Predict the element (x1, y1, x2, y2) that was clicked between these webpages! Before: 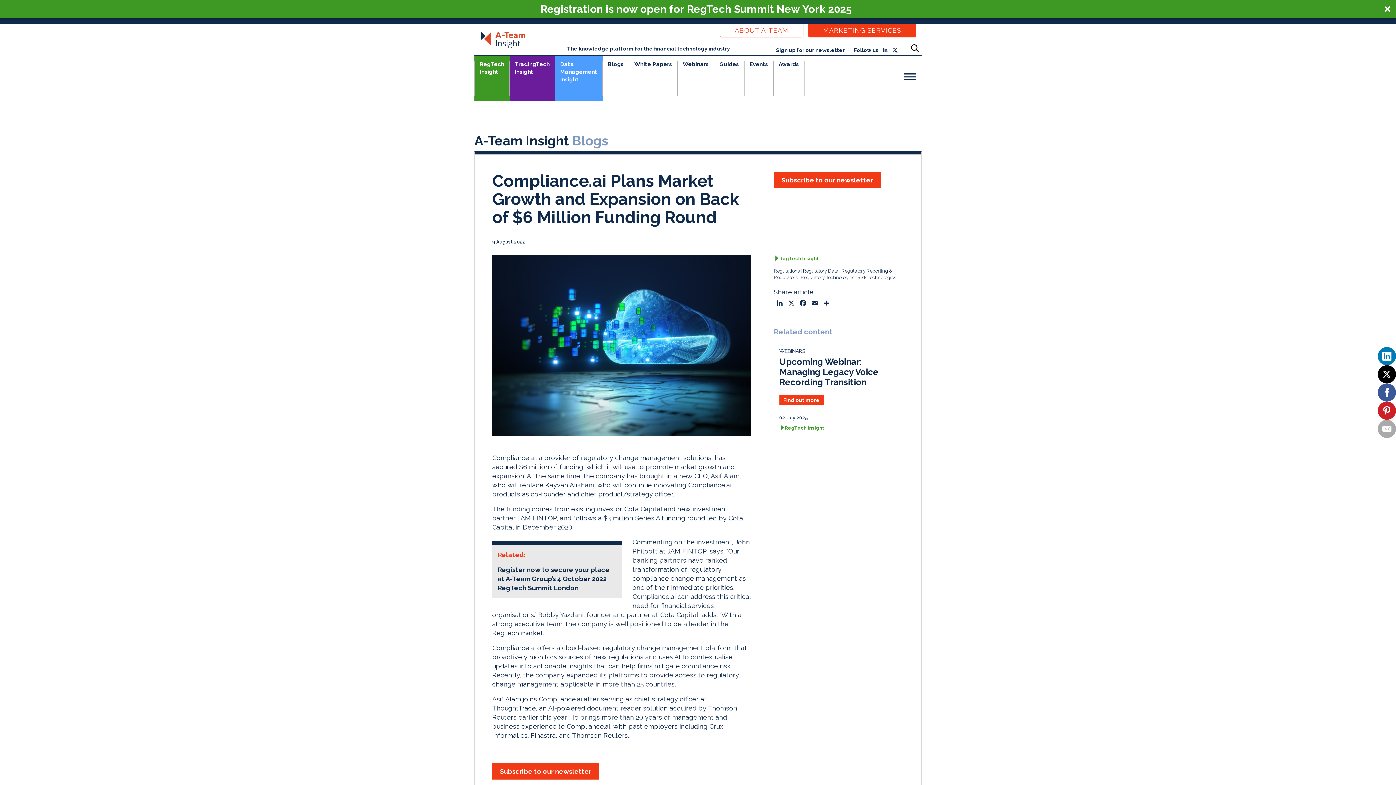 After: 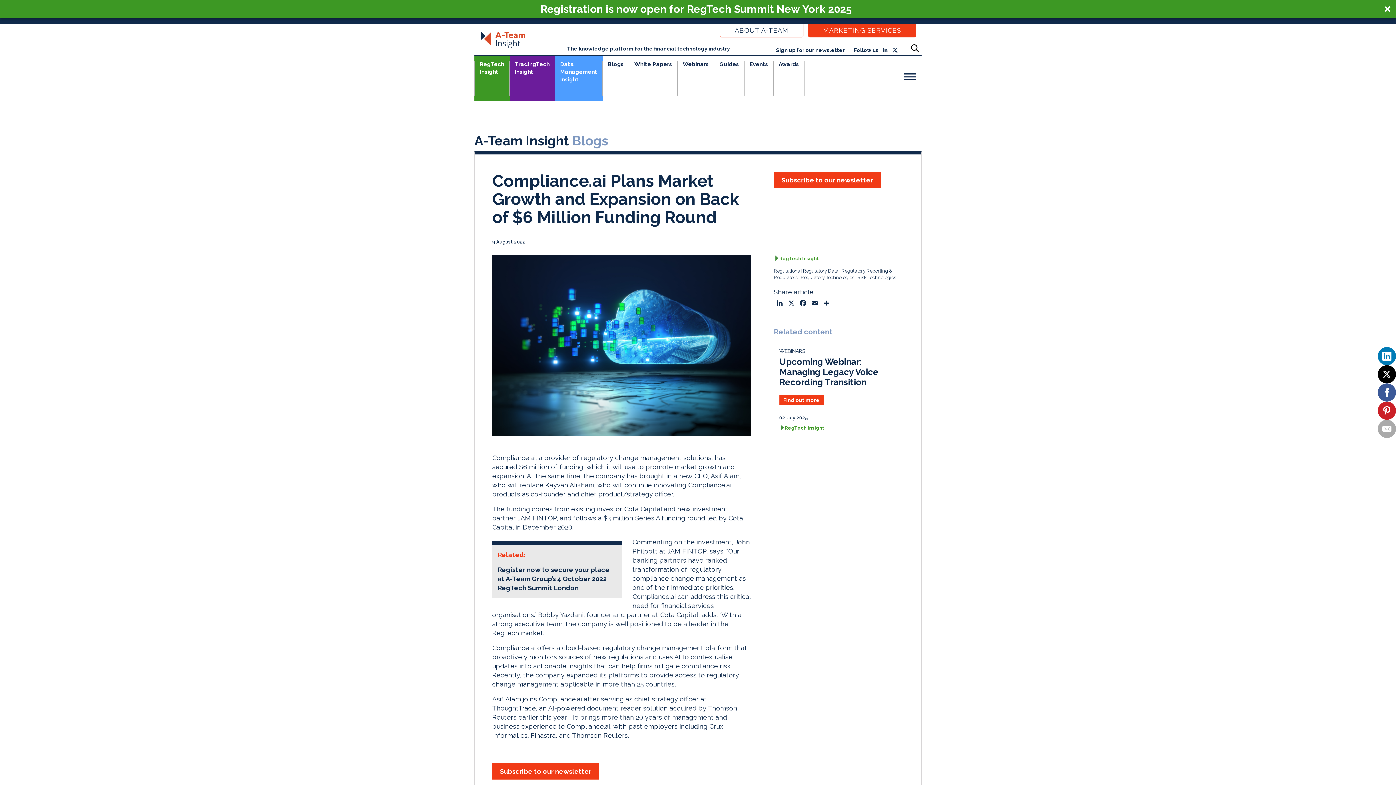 Action: label: ABOUT A-TEAM bbox: (720, 23, 803, 37)